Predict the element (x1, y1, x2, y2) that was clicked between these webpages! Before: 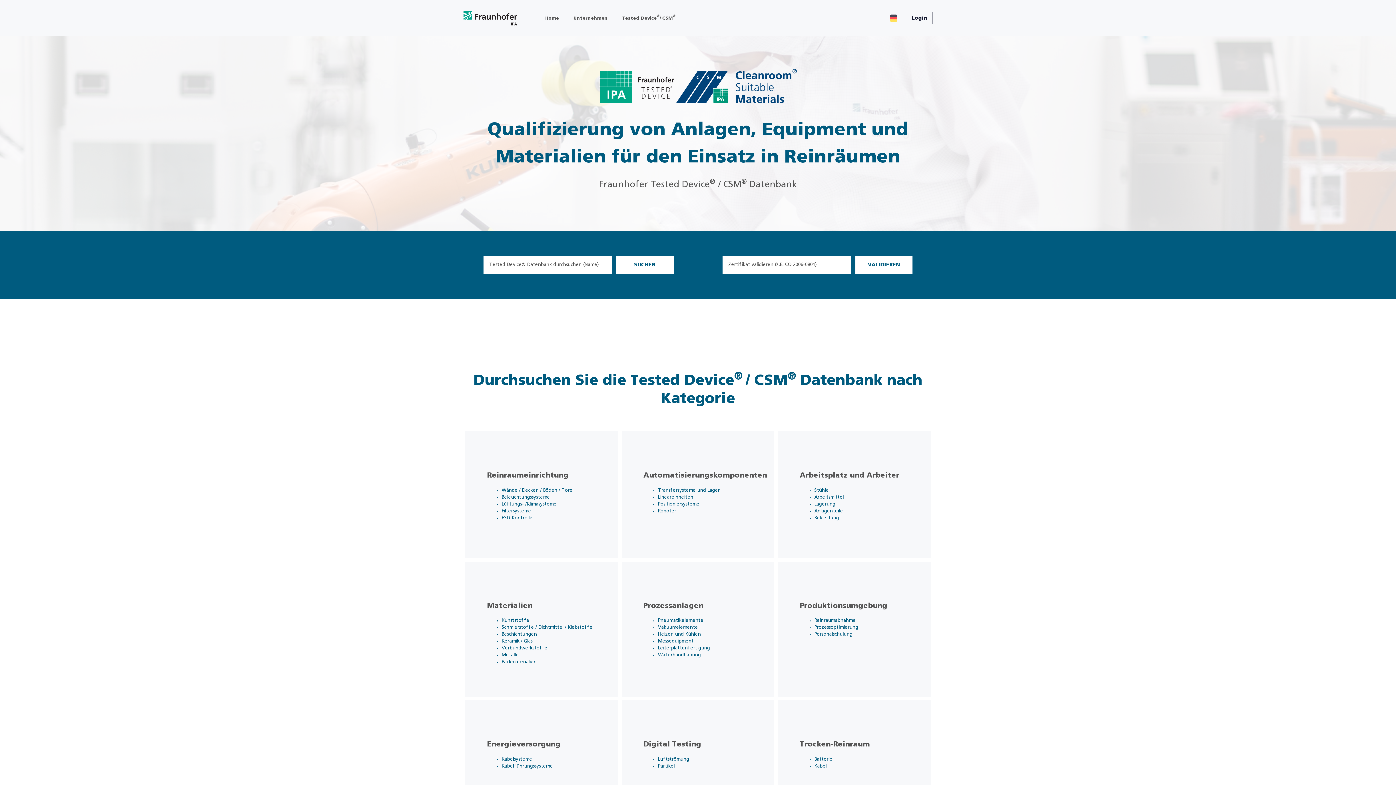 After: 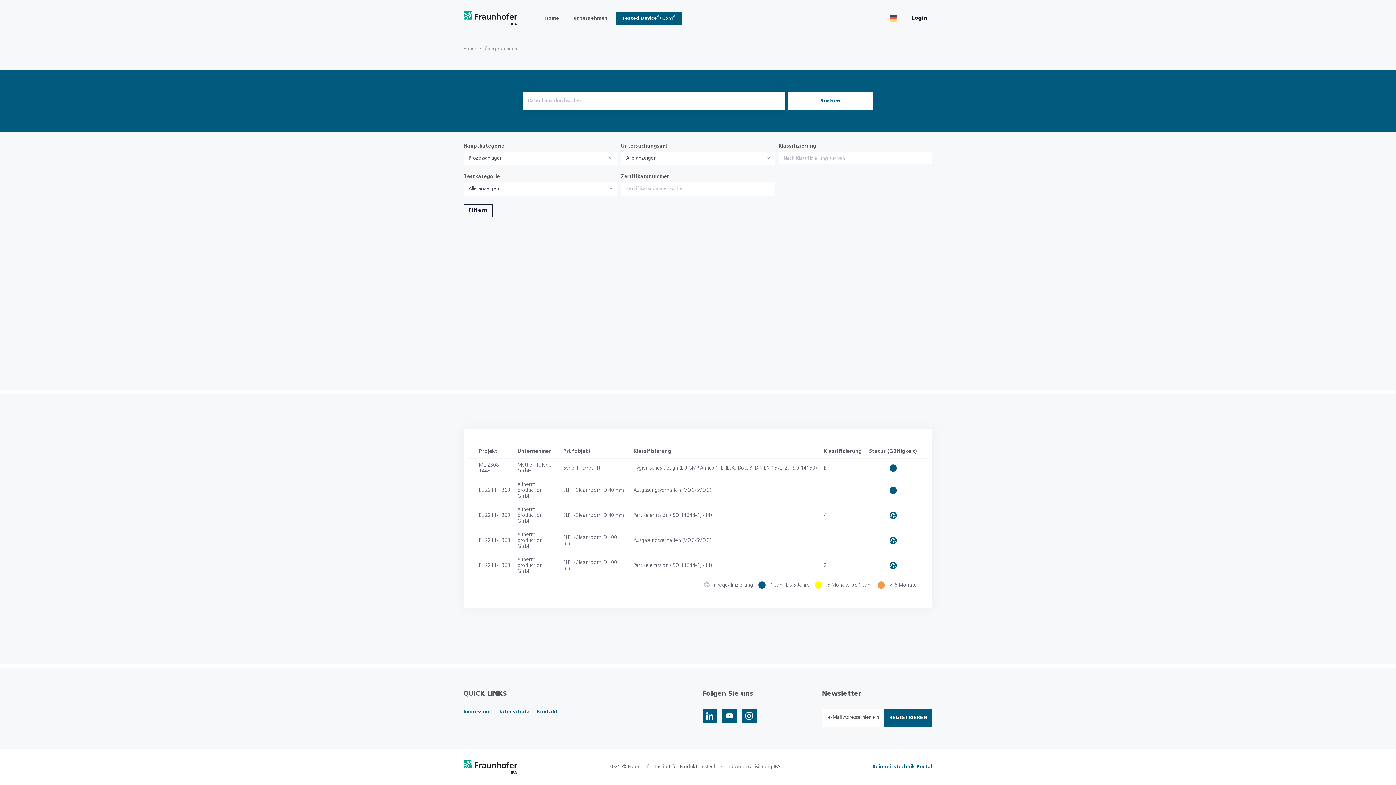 Action: label: Prozessanlagen

Pneumatikelemente
Vakuumelemente
Heizen und Kühlen
Messequipment
Leiterplattenfertigung
Waferhandhabung bbox: (619, 560, 776, 698)